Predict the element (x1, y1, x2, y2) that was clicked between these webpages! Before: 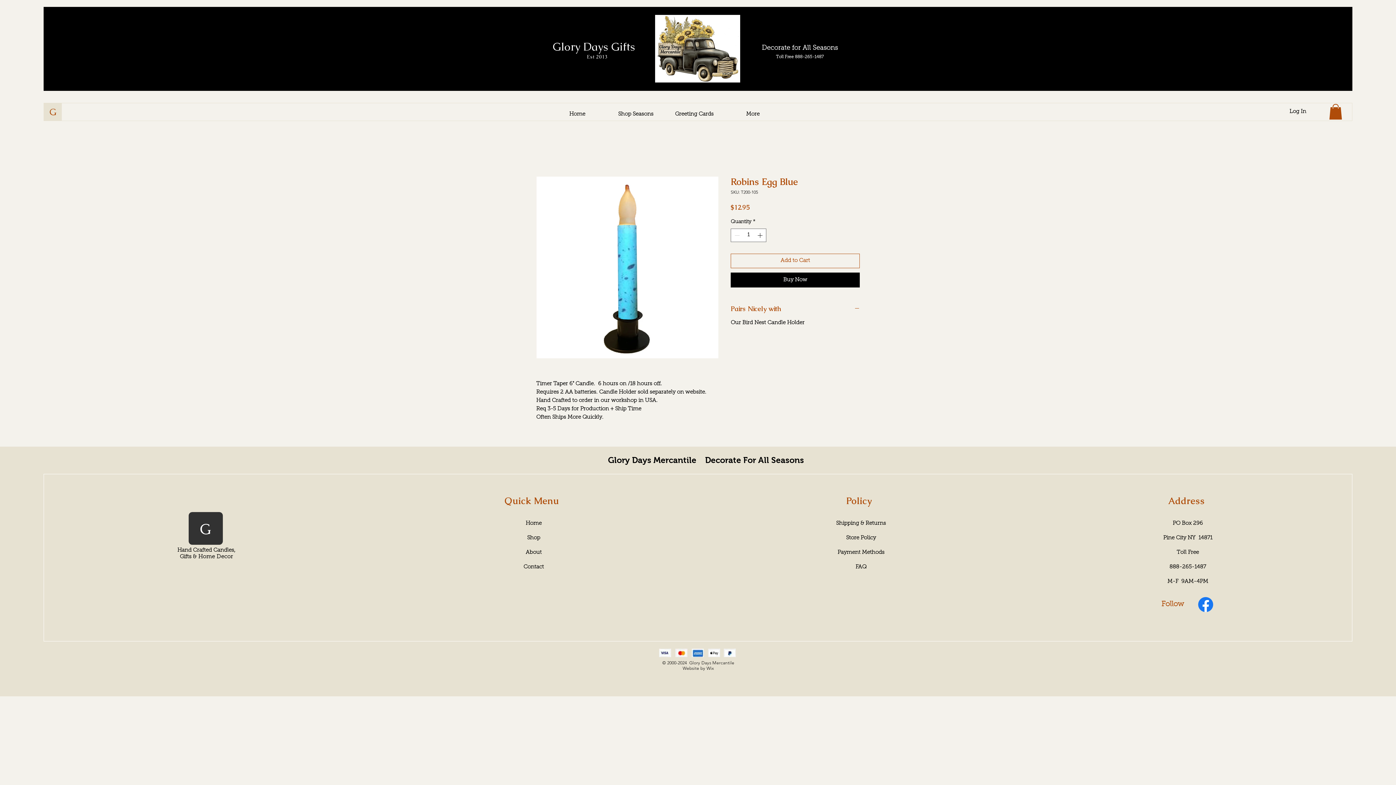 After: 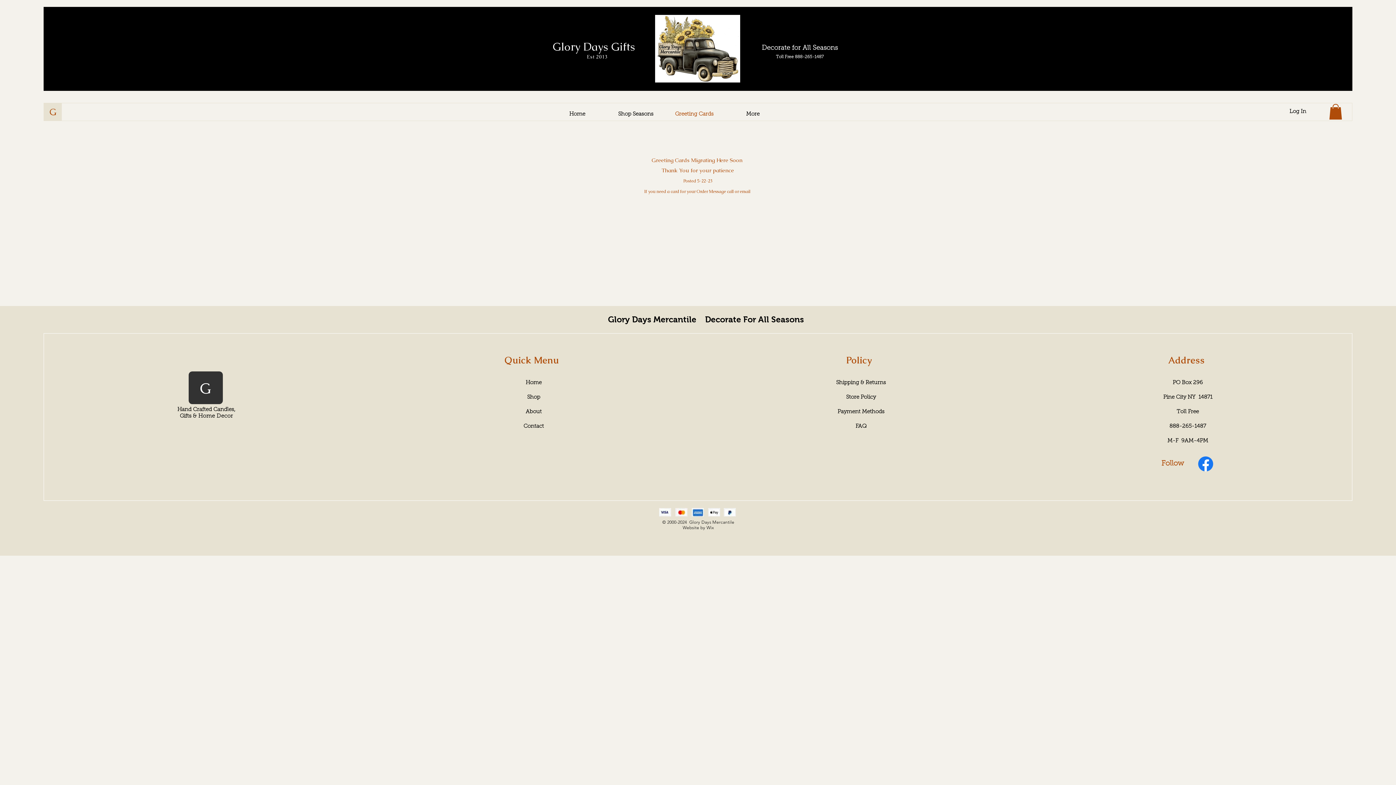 Action: label: Greeting Cards bbox: (665, 108, 723, 120)